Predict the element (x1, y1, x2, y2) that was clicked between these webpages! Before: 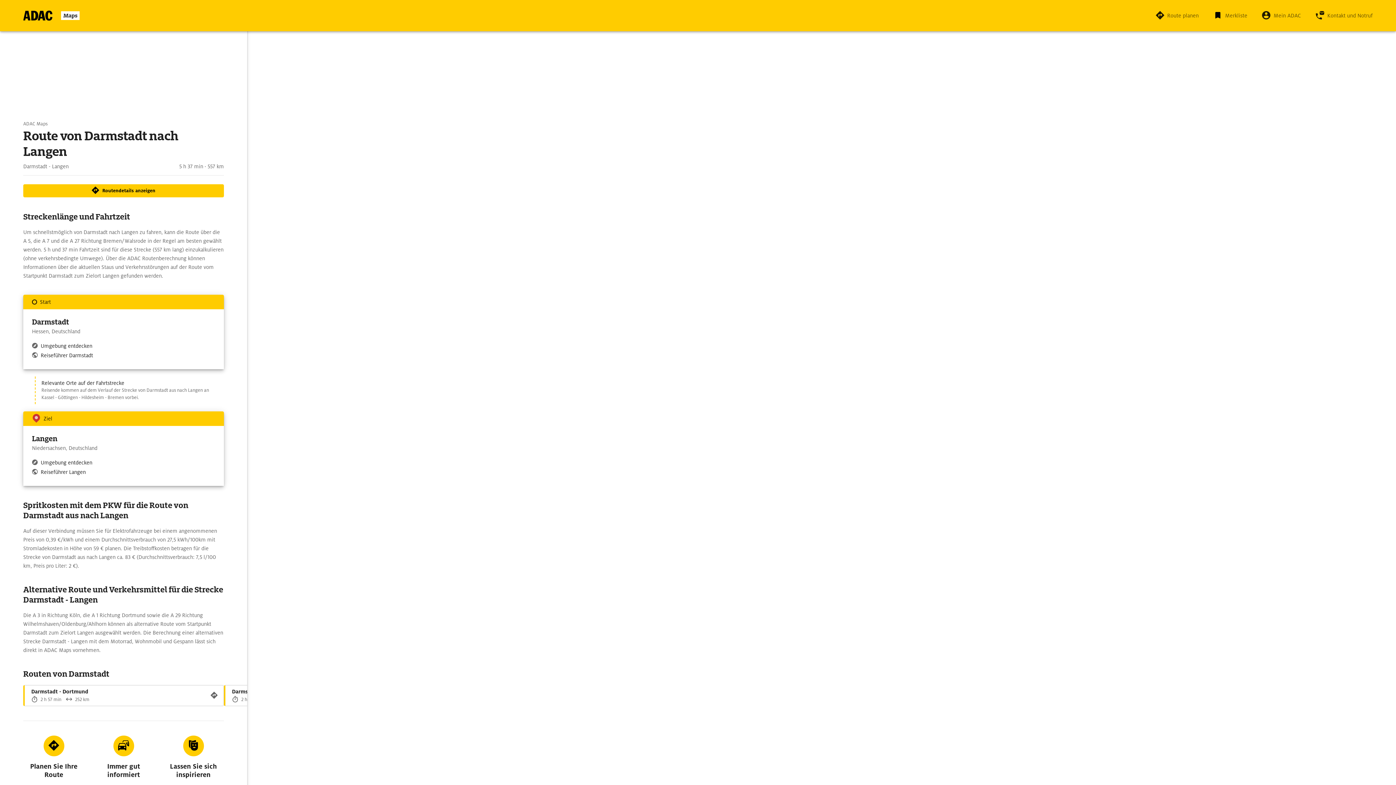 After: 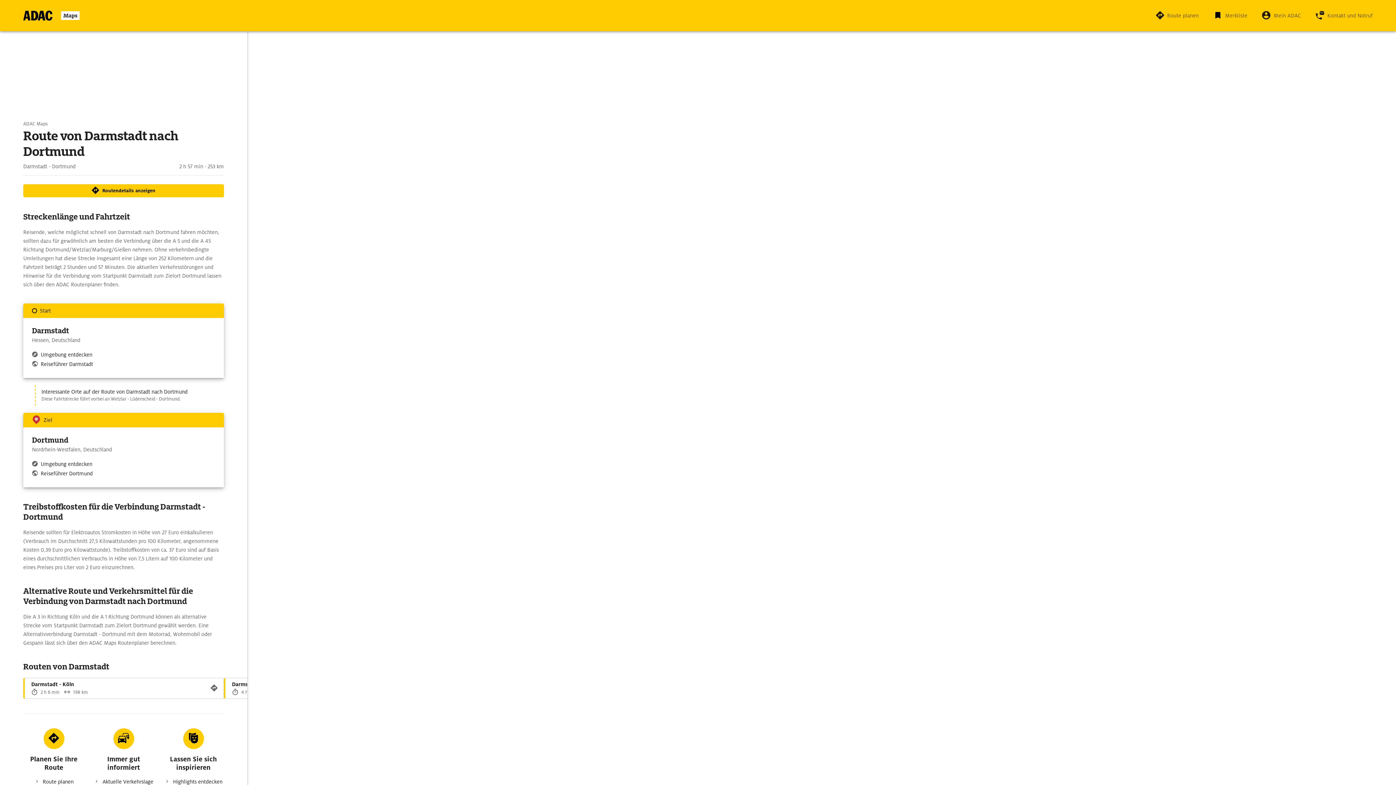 Action: label: Darmstadt - Dortmund
2 h 57 min
252 km bbox: (24, 687, 217, 704)